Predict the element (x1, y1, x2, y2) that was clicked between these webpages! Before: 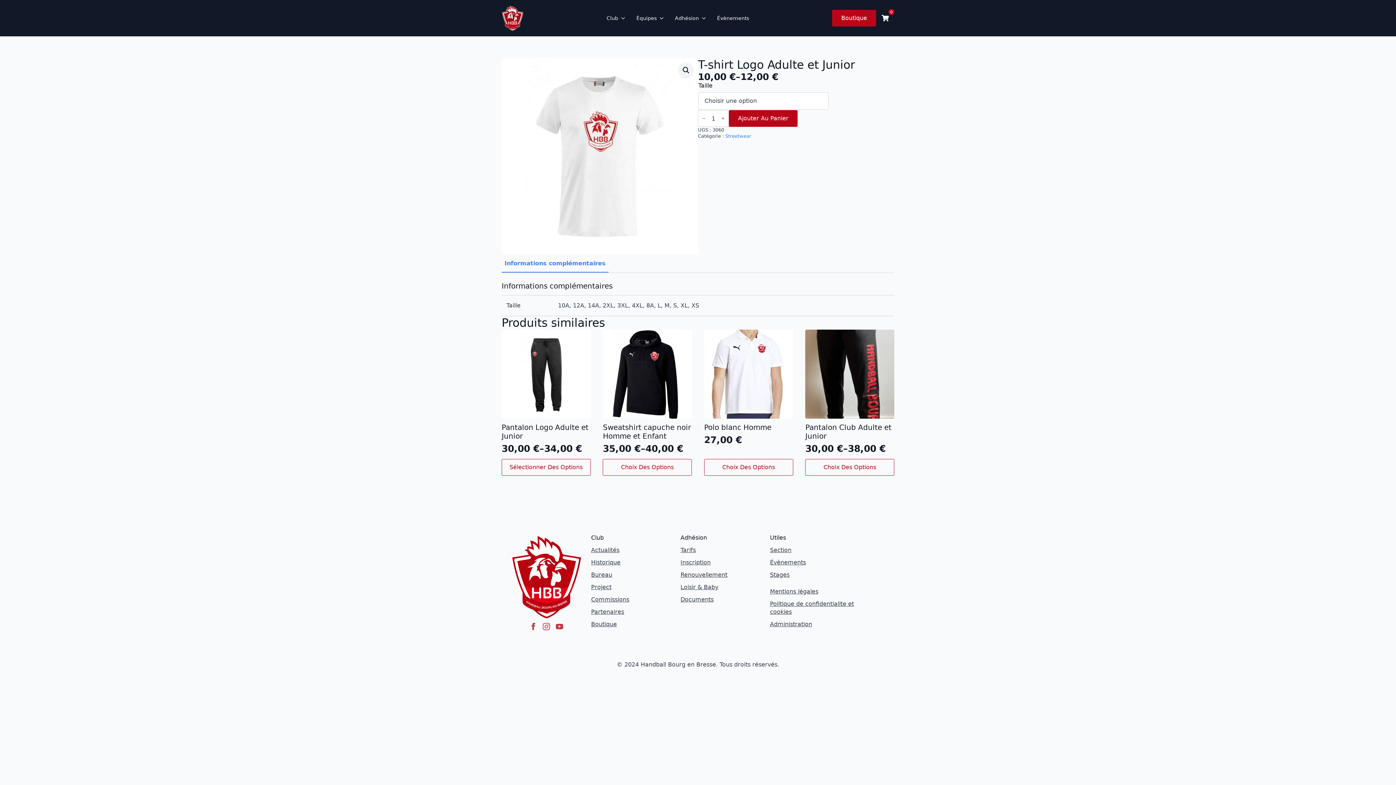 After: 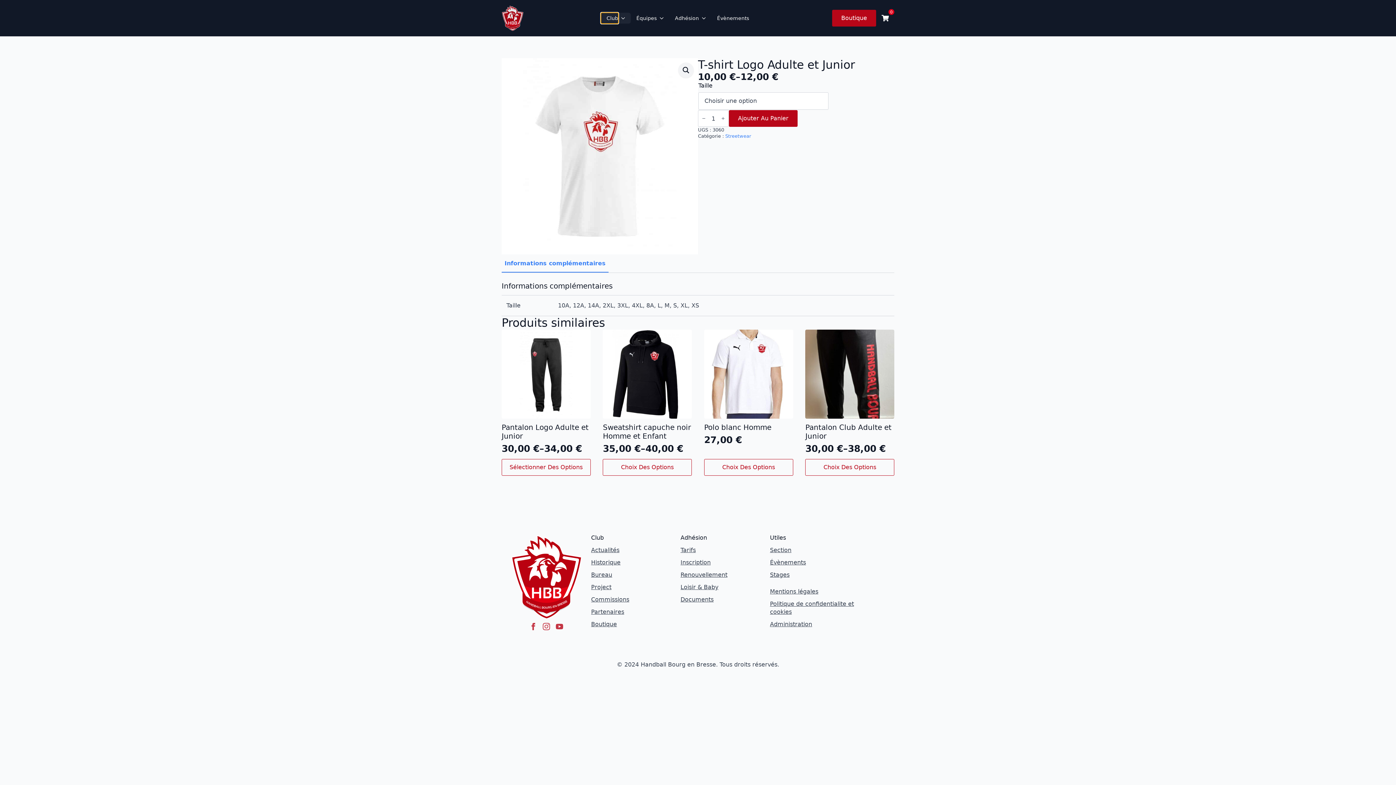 Action: bbox: (600, 12, 618, 23) label: Club